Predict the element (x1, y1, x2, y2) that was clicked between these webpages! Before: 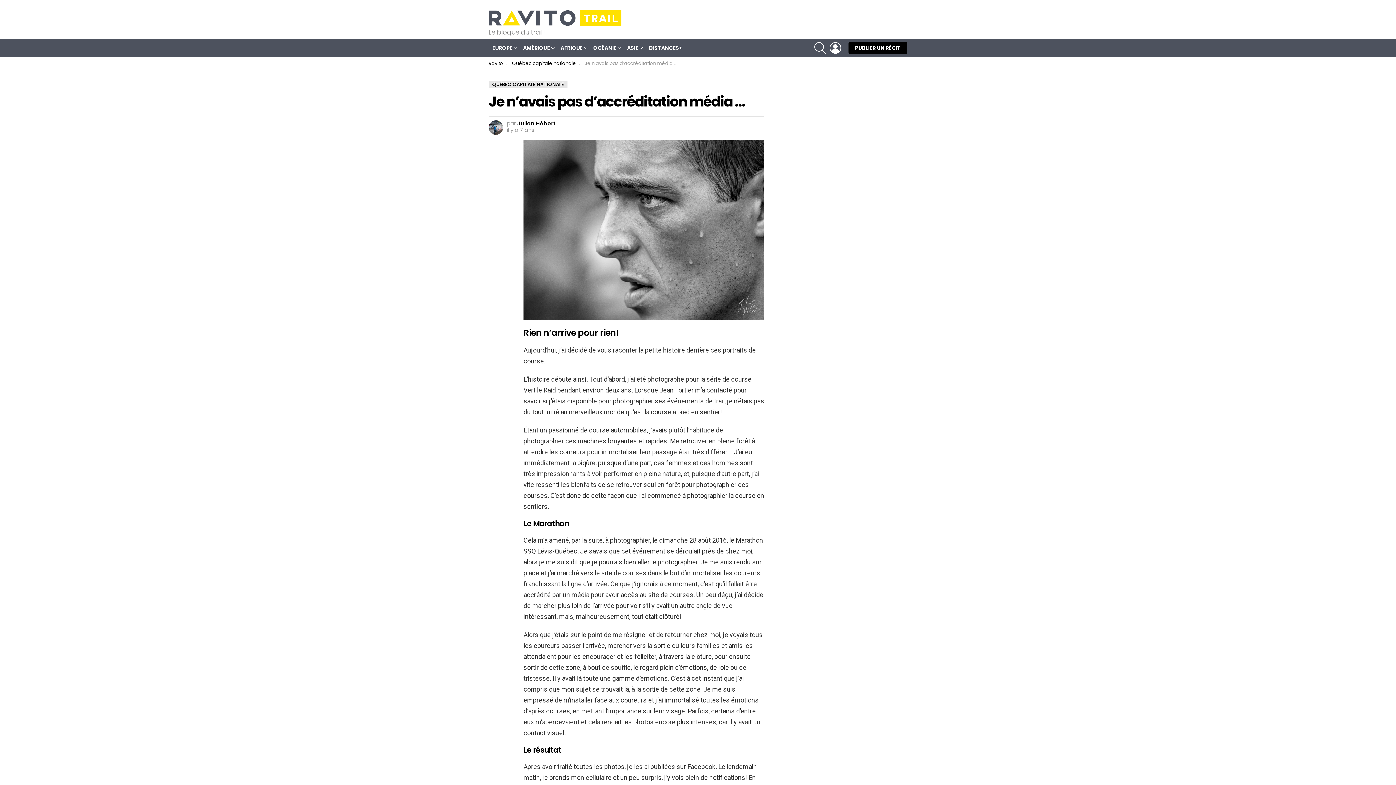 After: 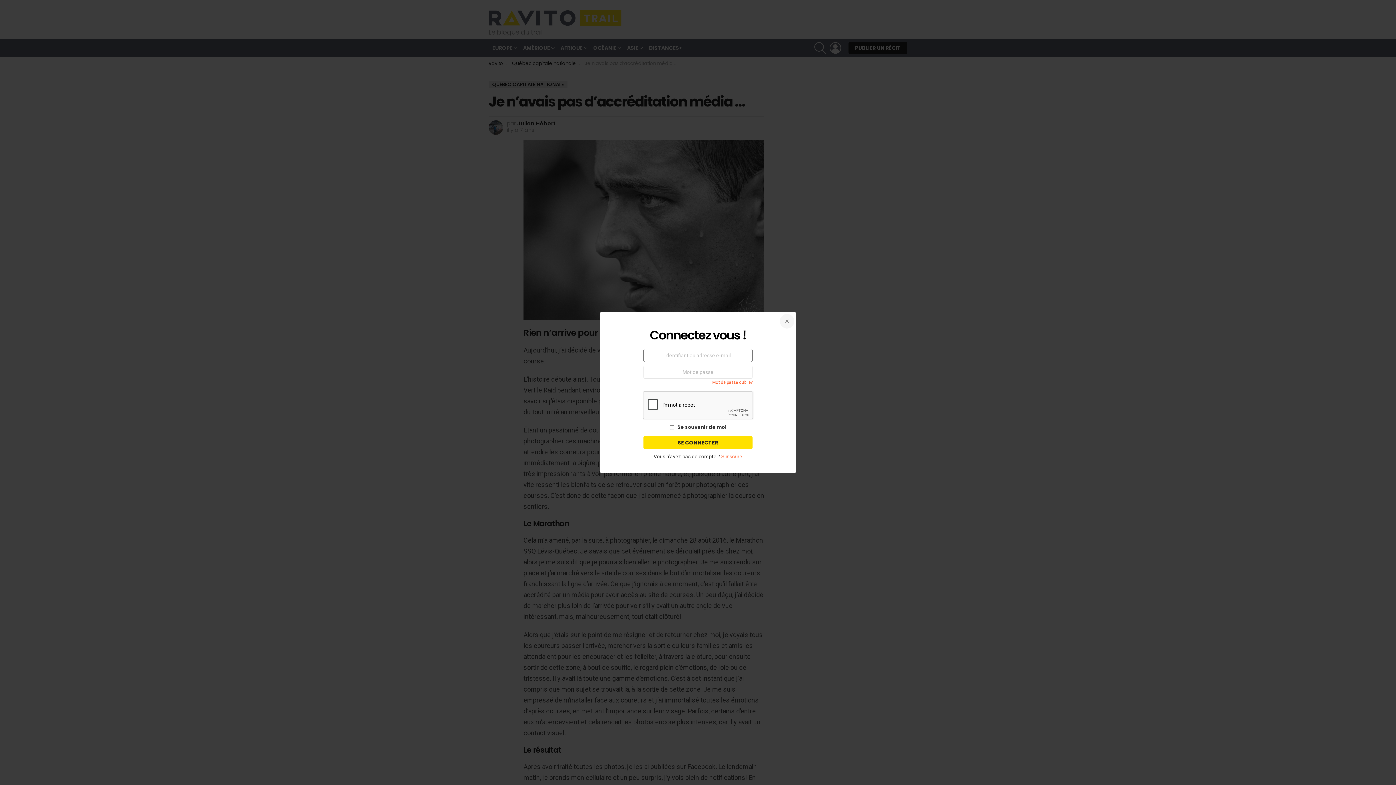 Action: bbox: (829, 38, 841, 56) label: LOGIN